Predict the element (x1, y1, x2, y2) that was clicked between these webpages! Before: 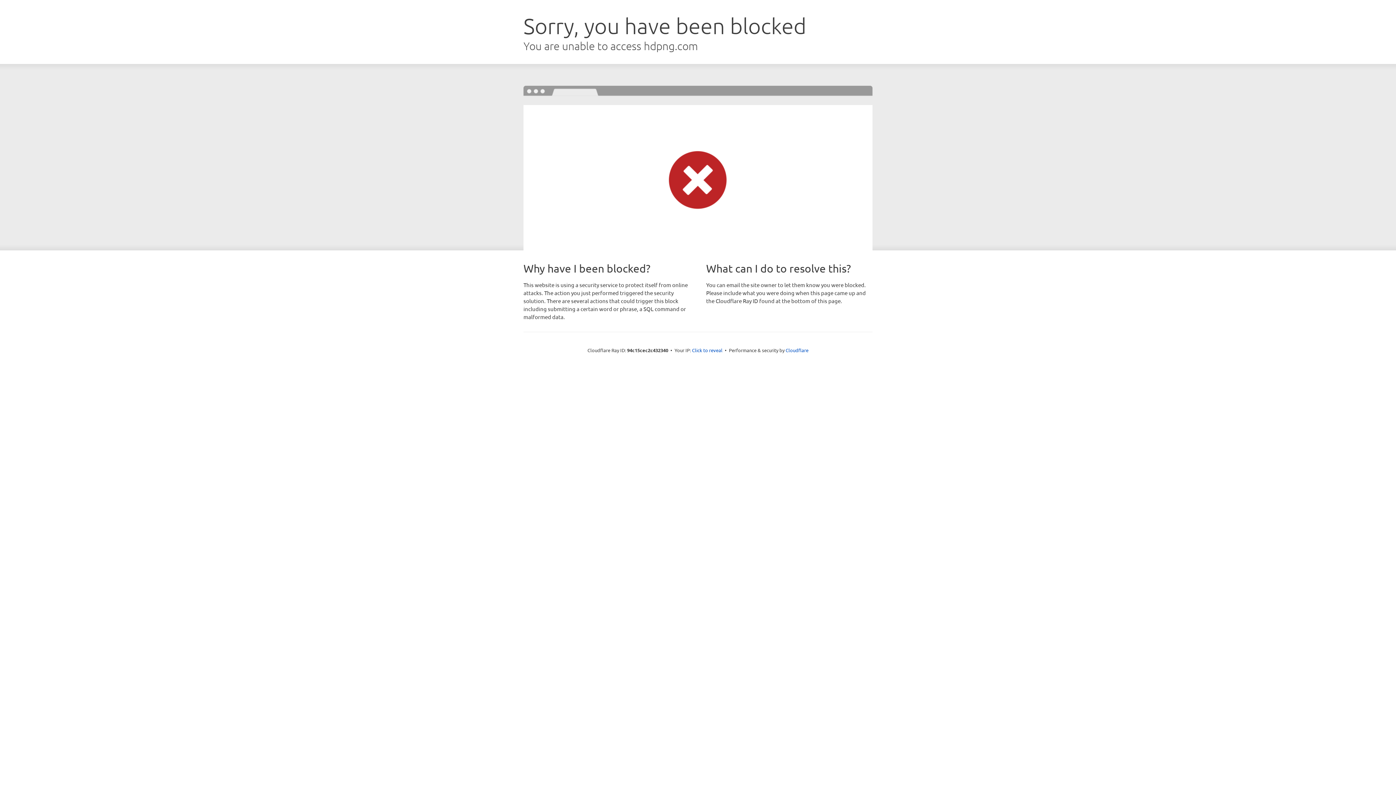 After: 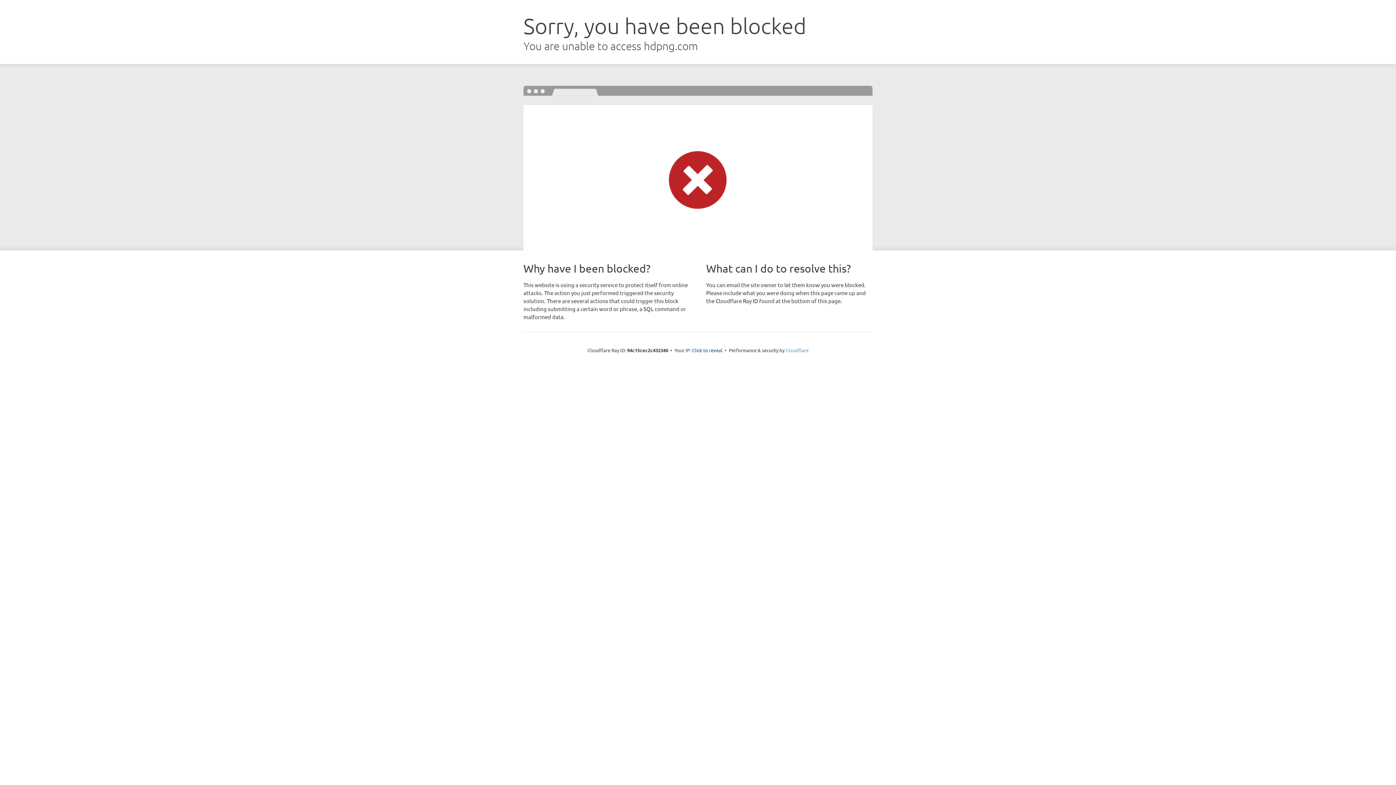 Action: label: Cloudflare bbox: (785, 347, 808, 353)